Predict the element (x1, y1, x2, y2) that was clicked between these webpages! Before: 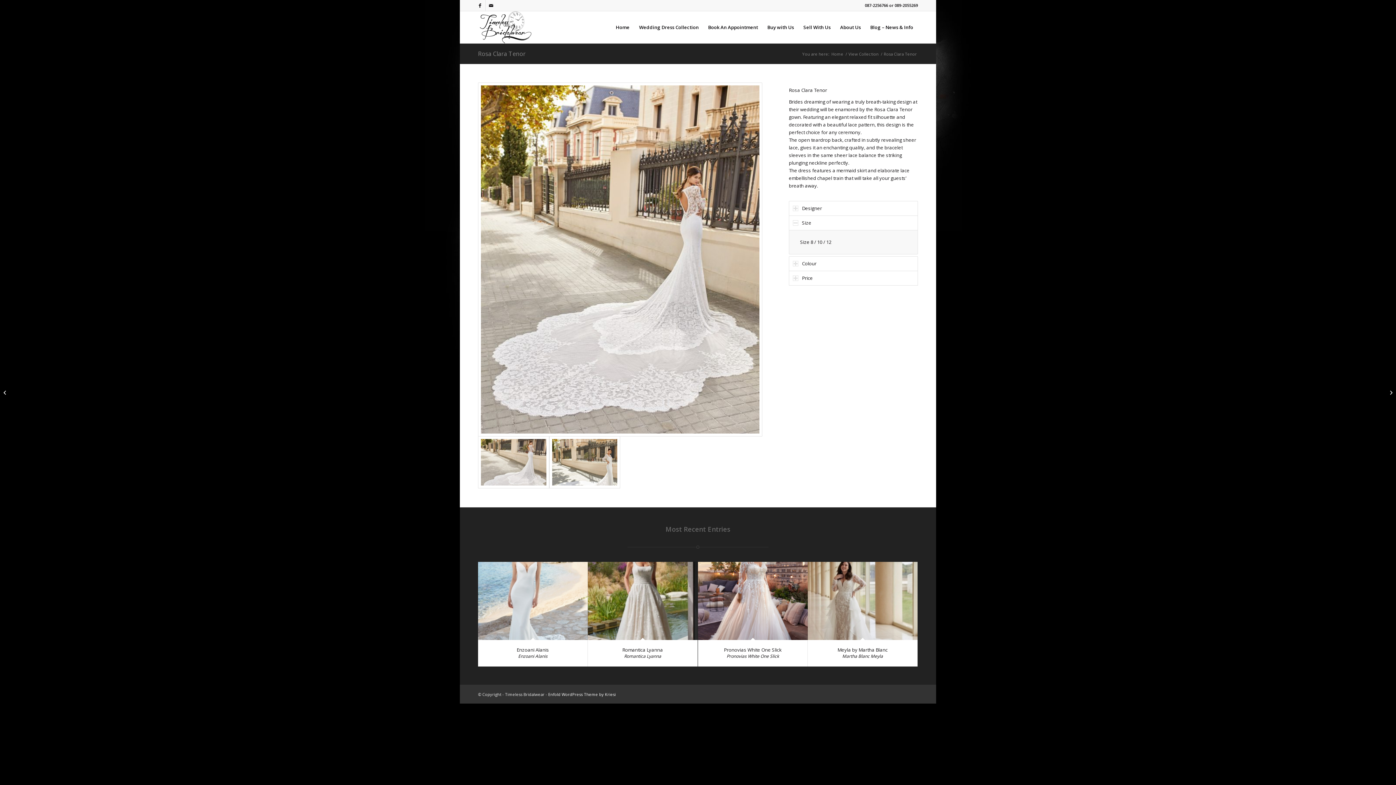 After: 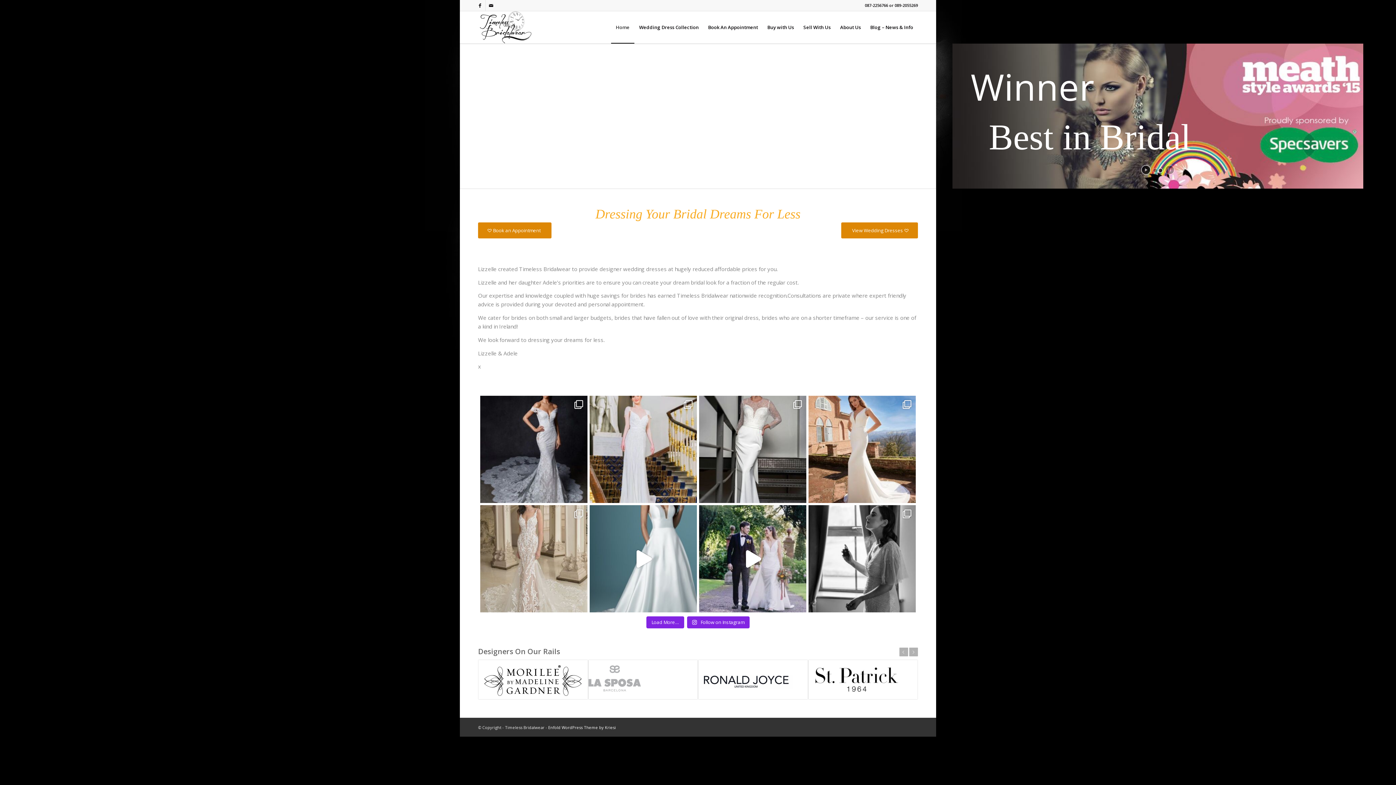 Action: label: Link to Mail bbox: (485, 0, 496, 10)